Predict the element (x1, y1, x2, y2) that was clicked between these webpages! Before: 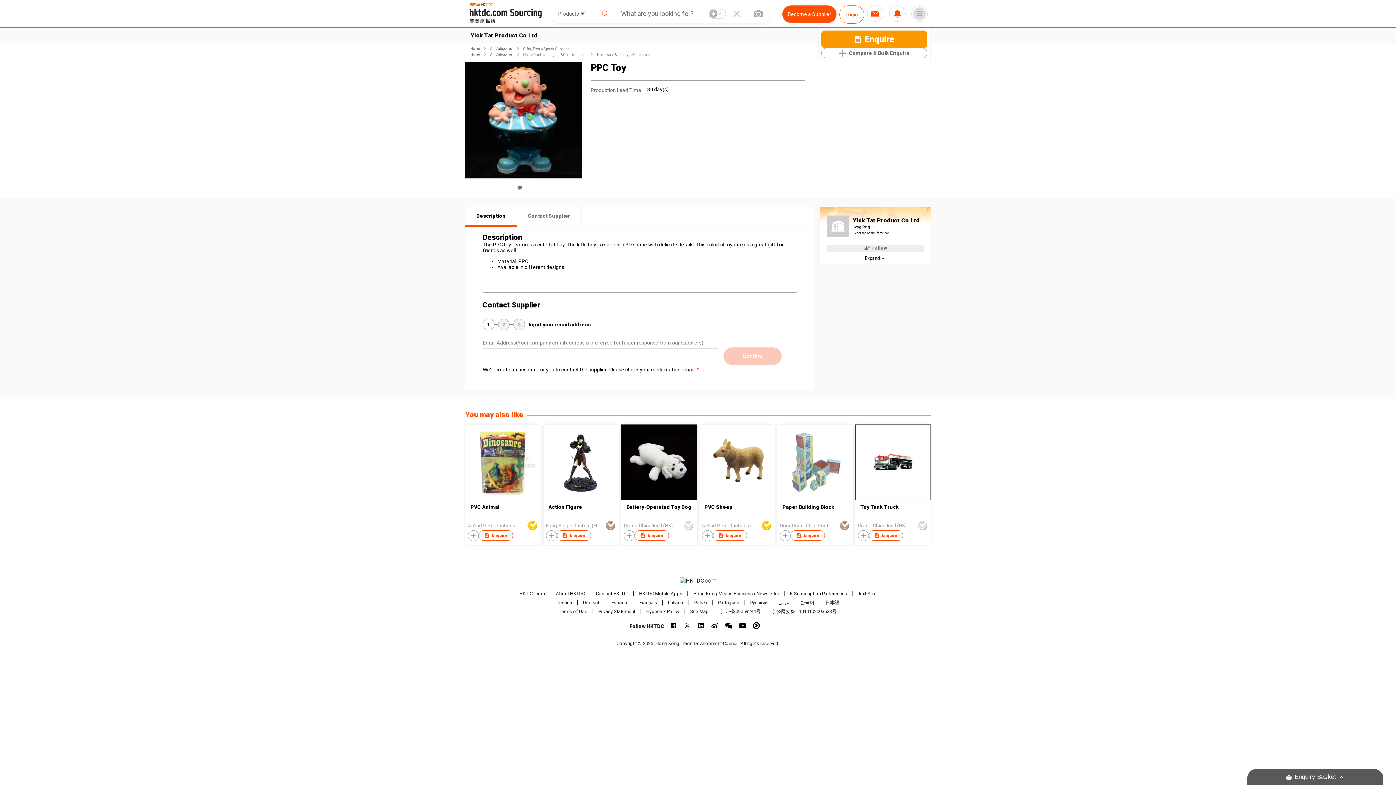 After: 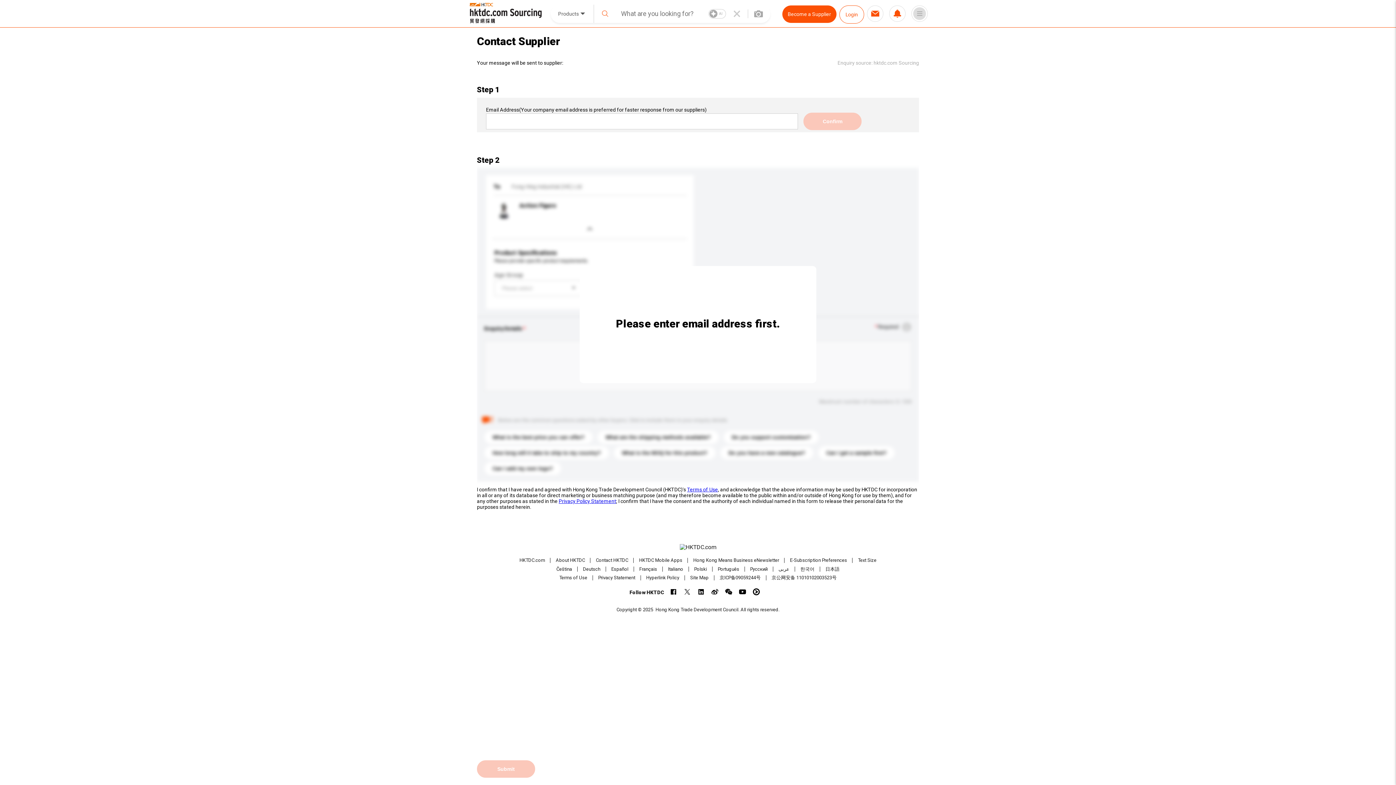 Action: label: Enquire bbox: (556, 530, 591, 541)